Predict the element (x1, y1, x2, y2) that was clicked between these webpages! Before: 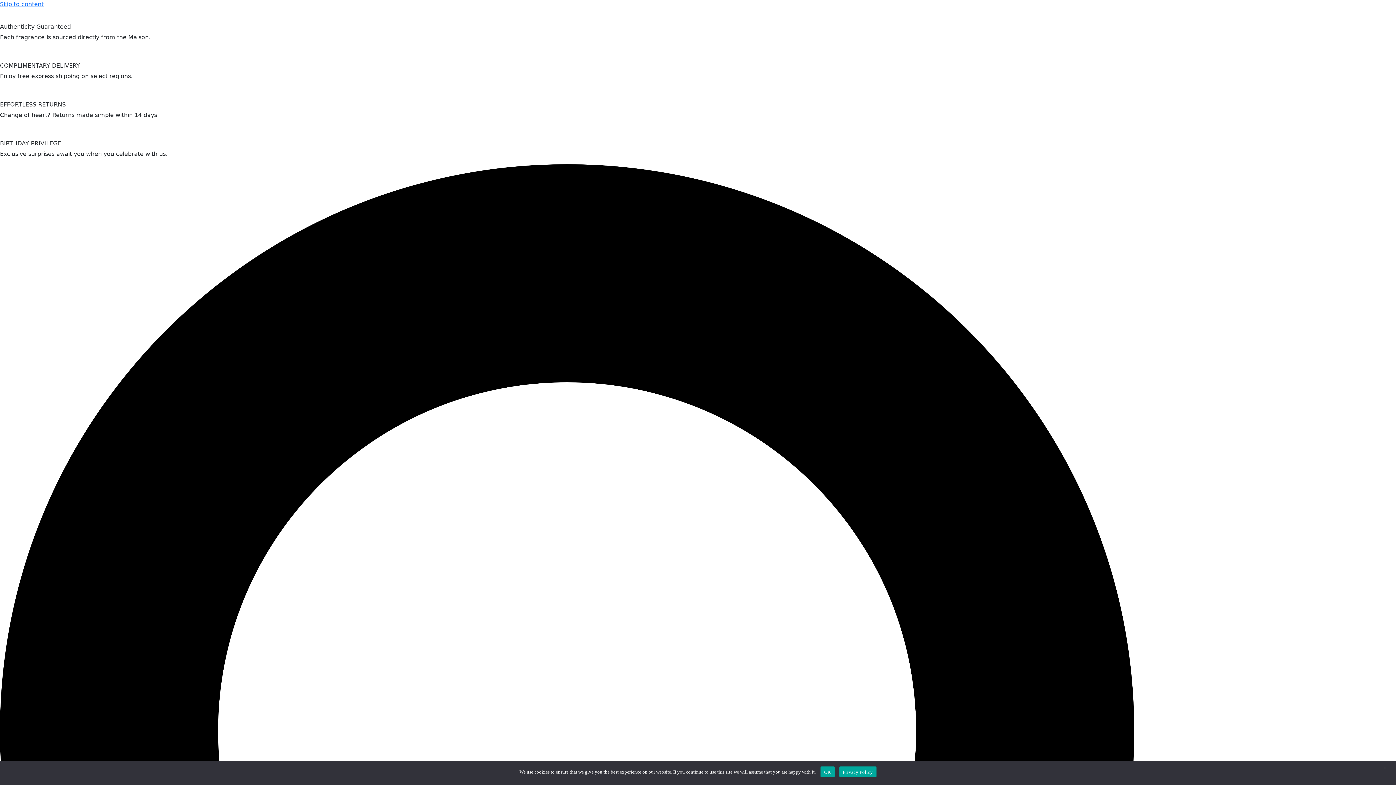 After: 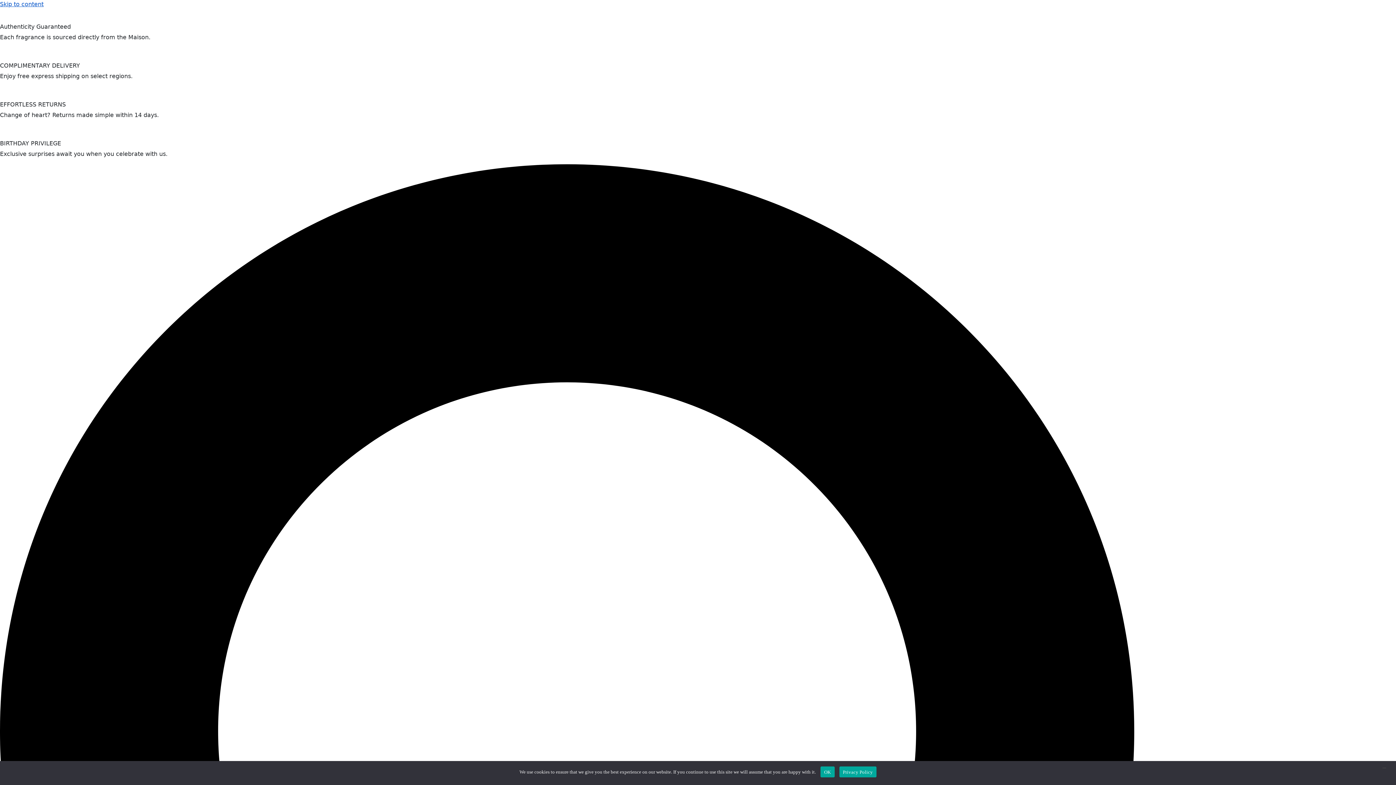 Action: label: Skip to content bbox: (0, 0, 43, 7)